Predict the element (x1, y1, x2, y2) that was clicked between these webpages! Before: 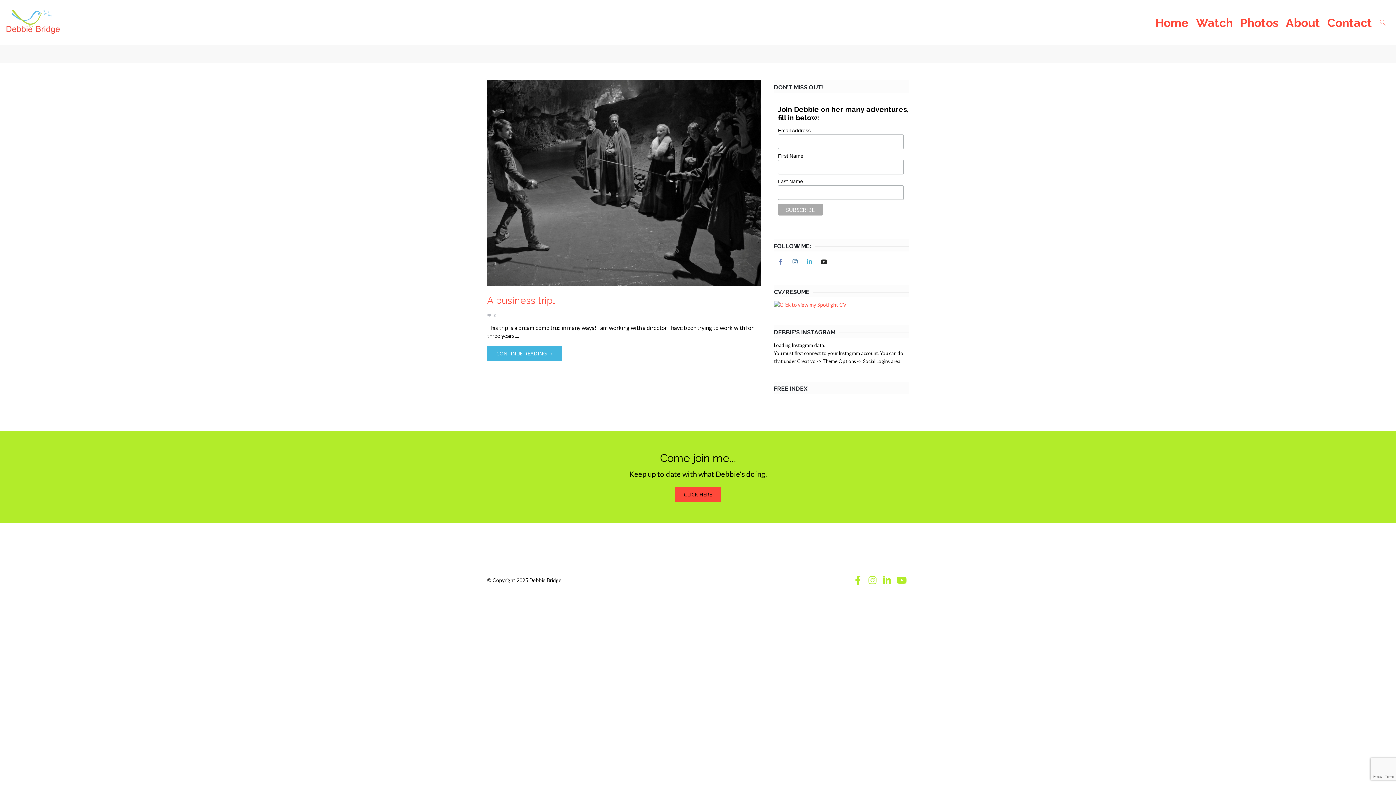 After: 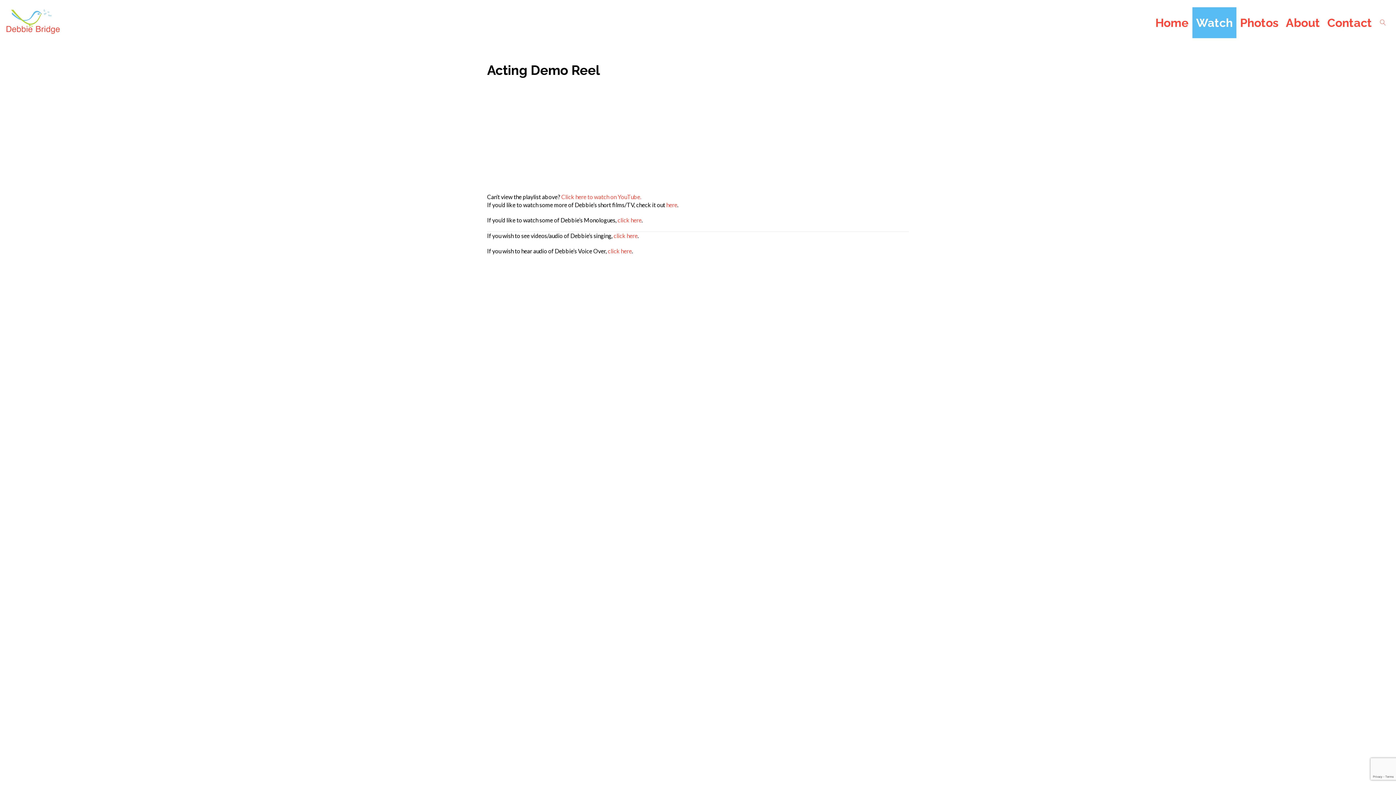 Action: label: Watch bbox: (1192, 7, 1236, 38)